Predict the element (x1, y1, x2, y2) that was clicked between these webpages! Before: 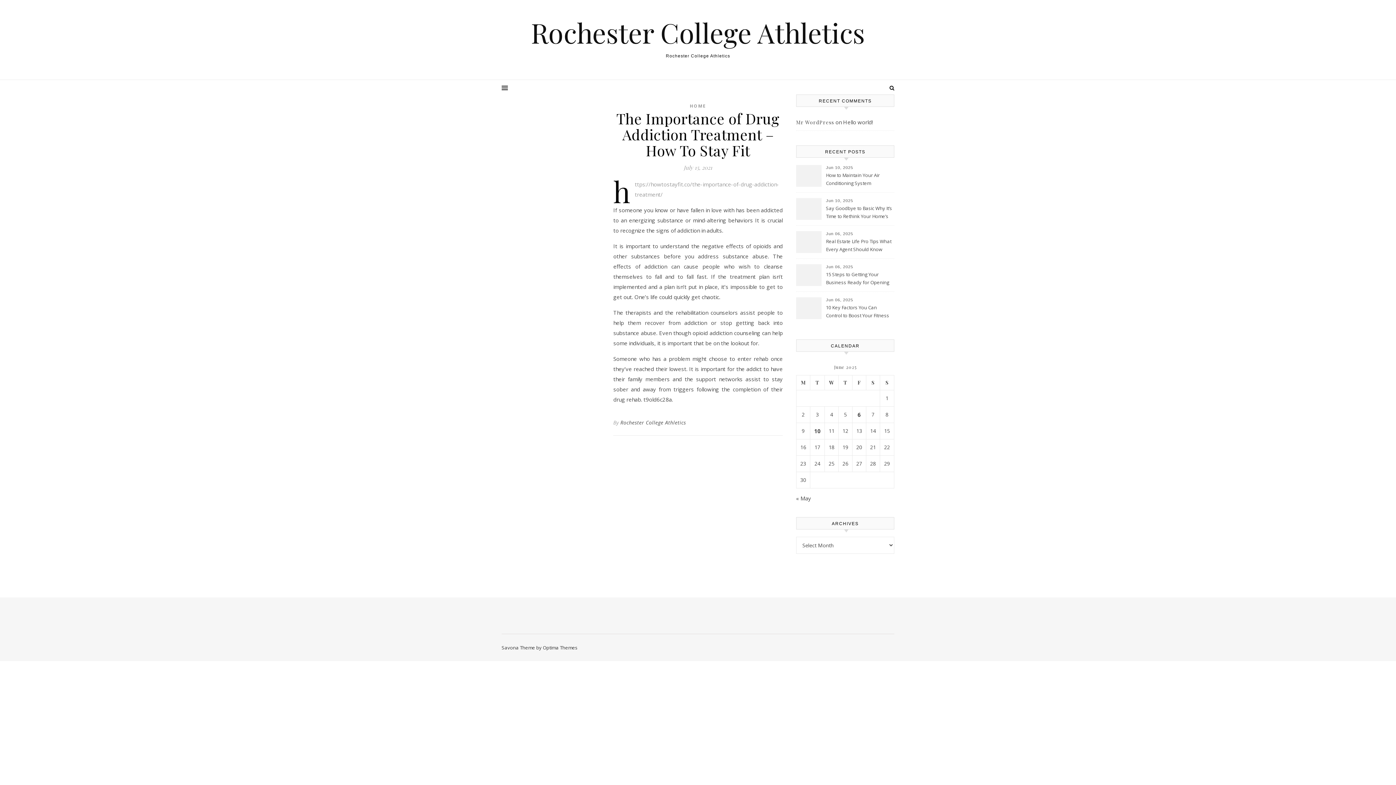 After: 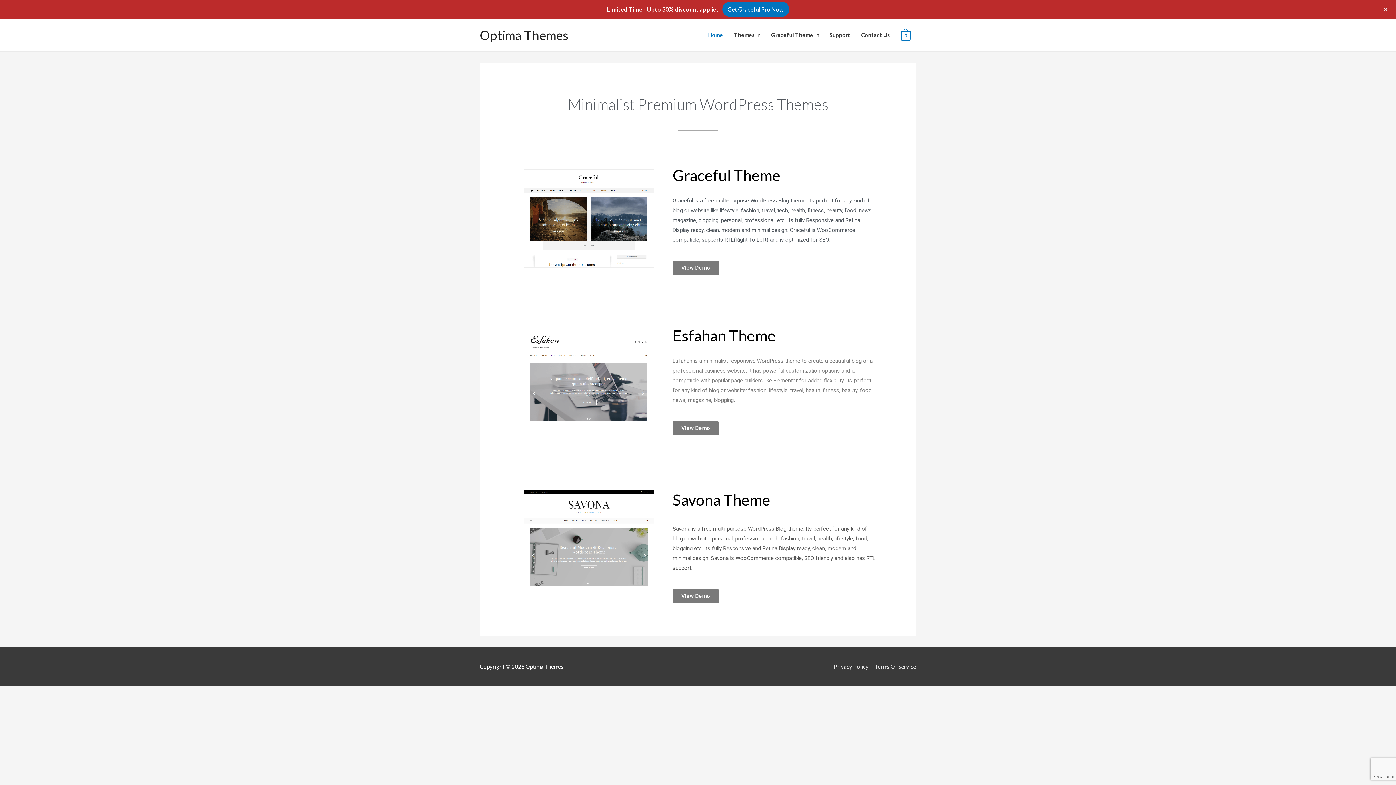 Action: bbox: (542, 644, 577, 651) label: Optima Themes